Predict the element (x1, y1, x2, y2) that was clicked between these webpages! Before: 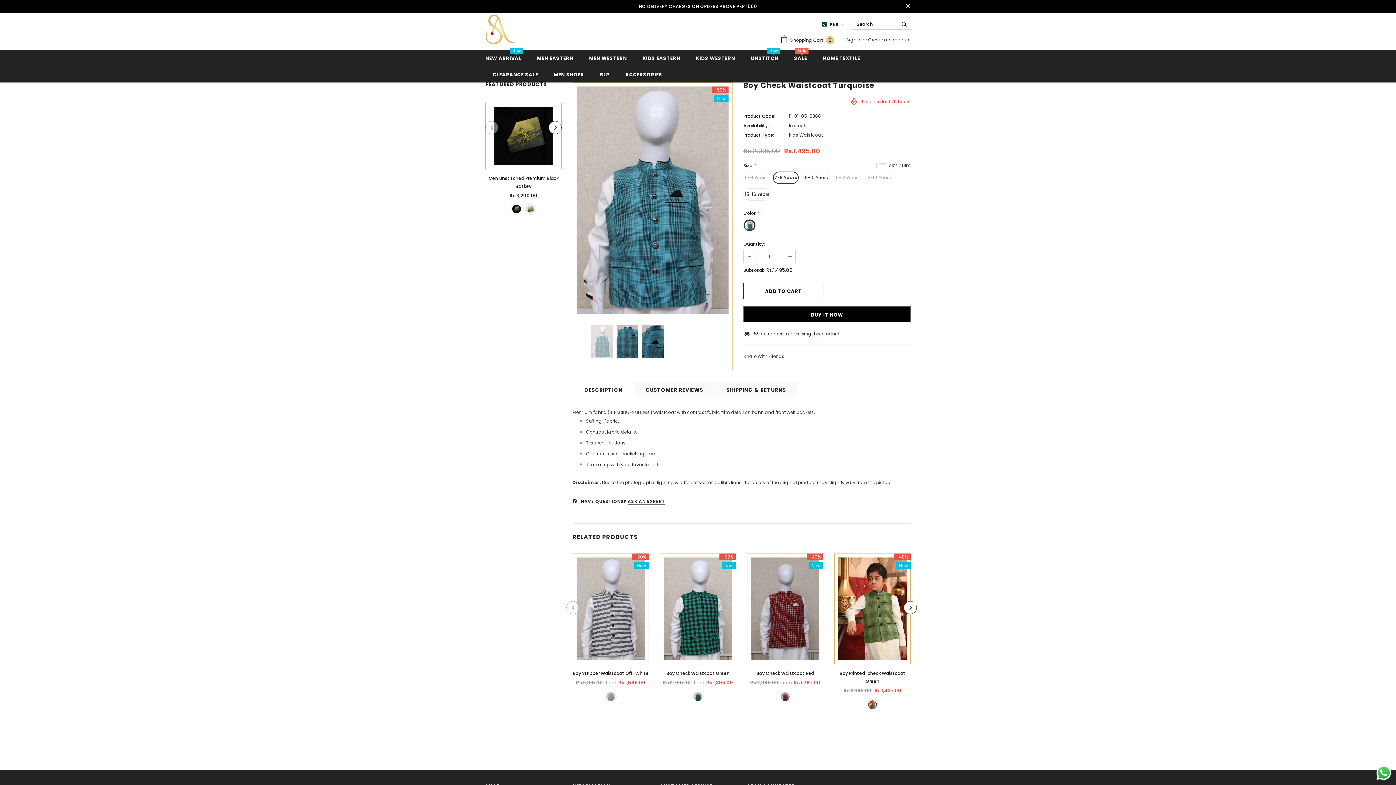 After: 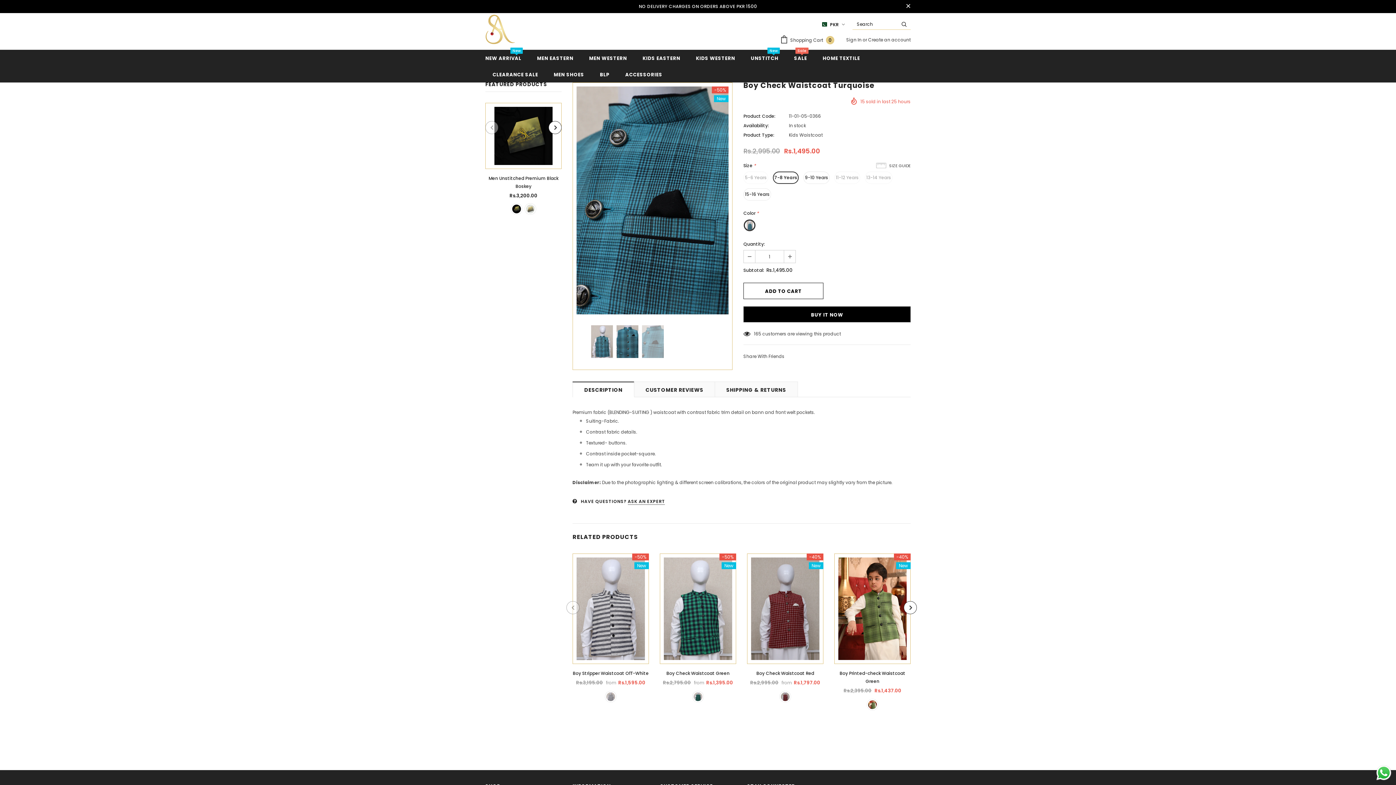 Action: bbox: (642, 325, 664, 358)